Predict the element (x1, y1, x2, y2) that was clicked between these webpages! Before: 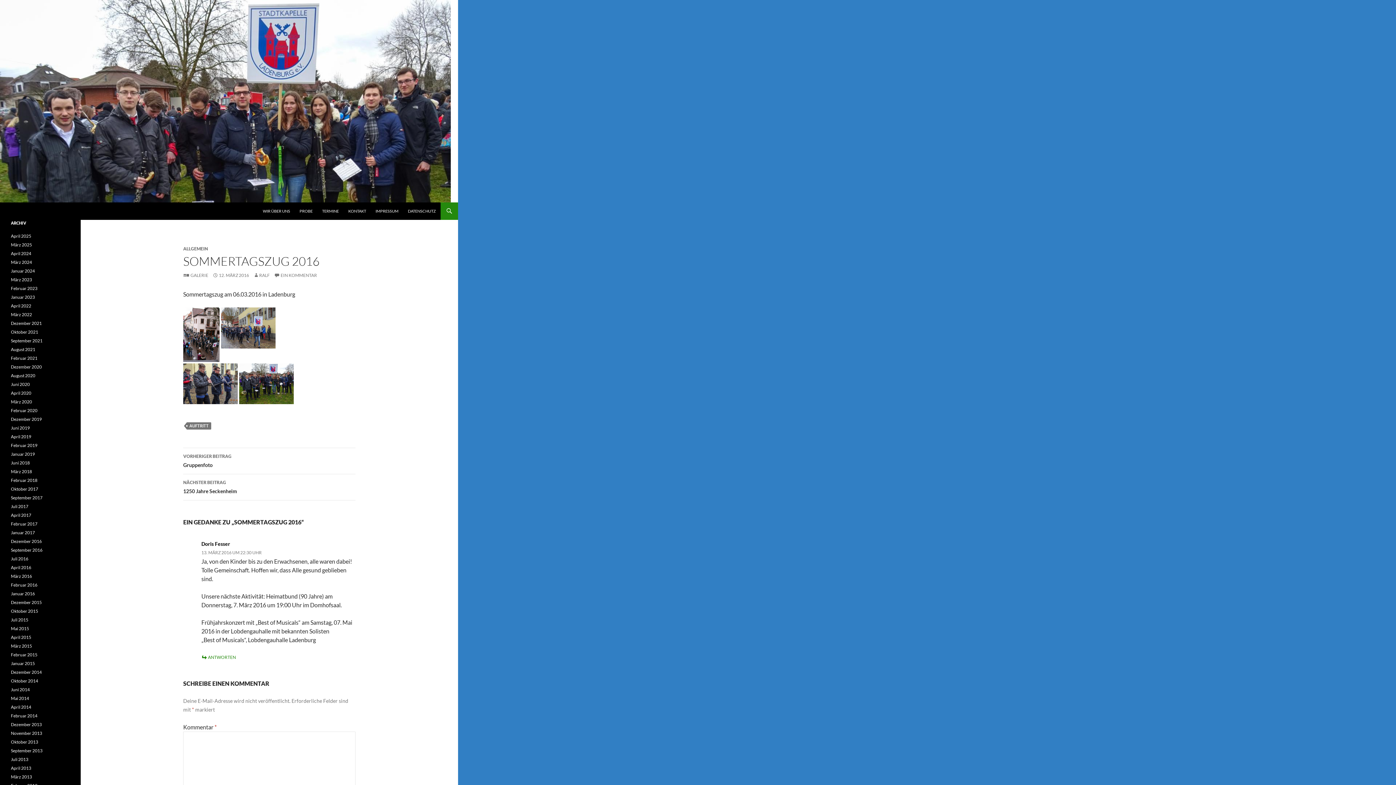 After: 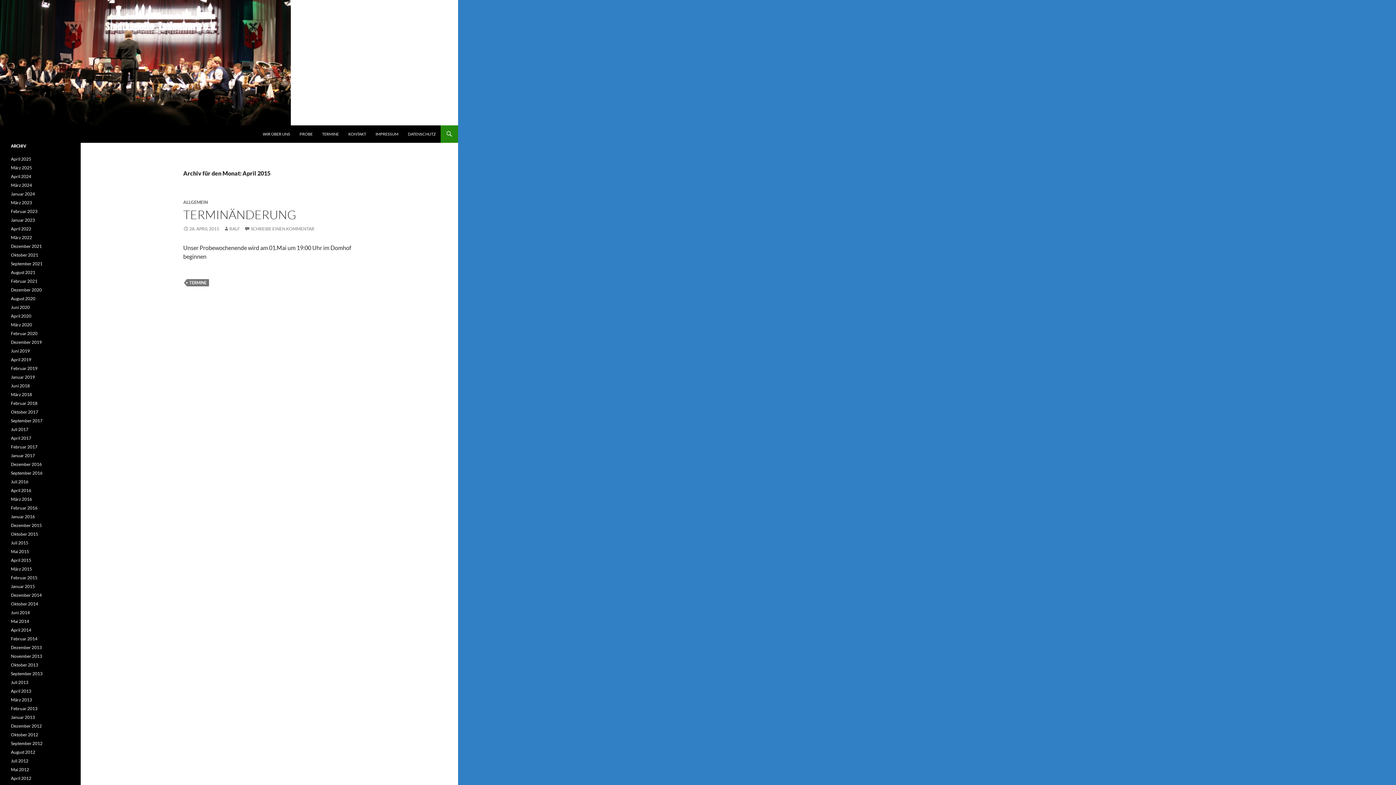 Action: label: April 2015 bbox: (10, 634, 31, 640)